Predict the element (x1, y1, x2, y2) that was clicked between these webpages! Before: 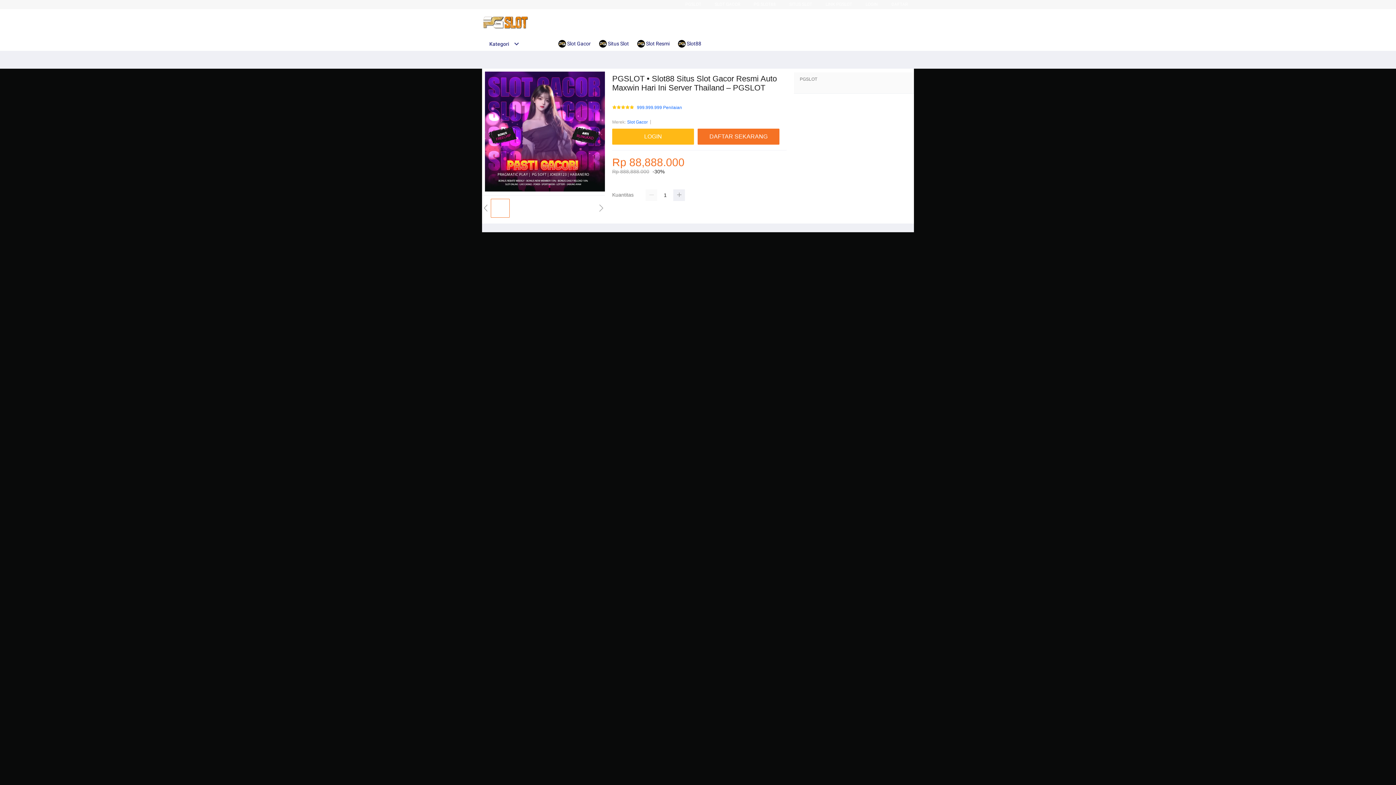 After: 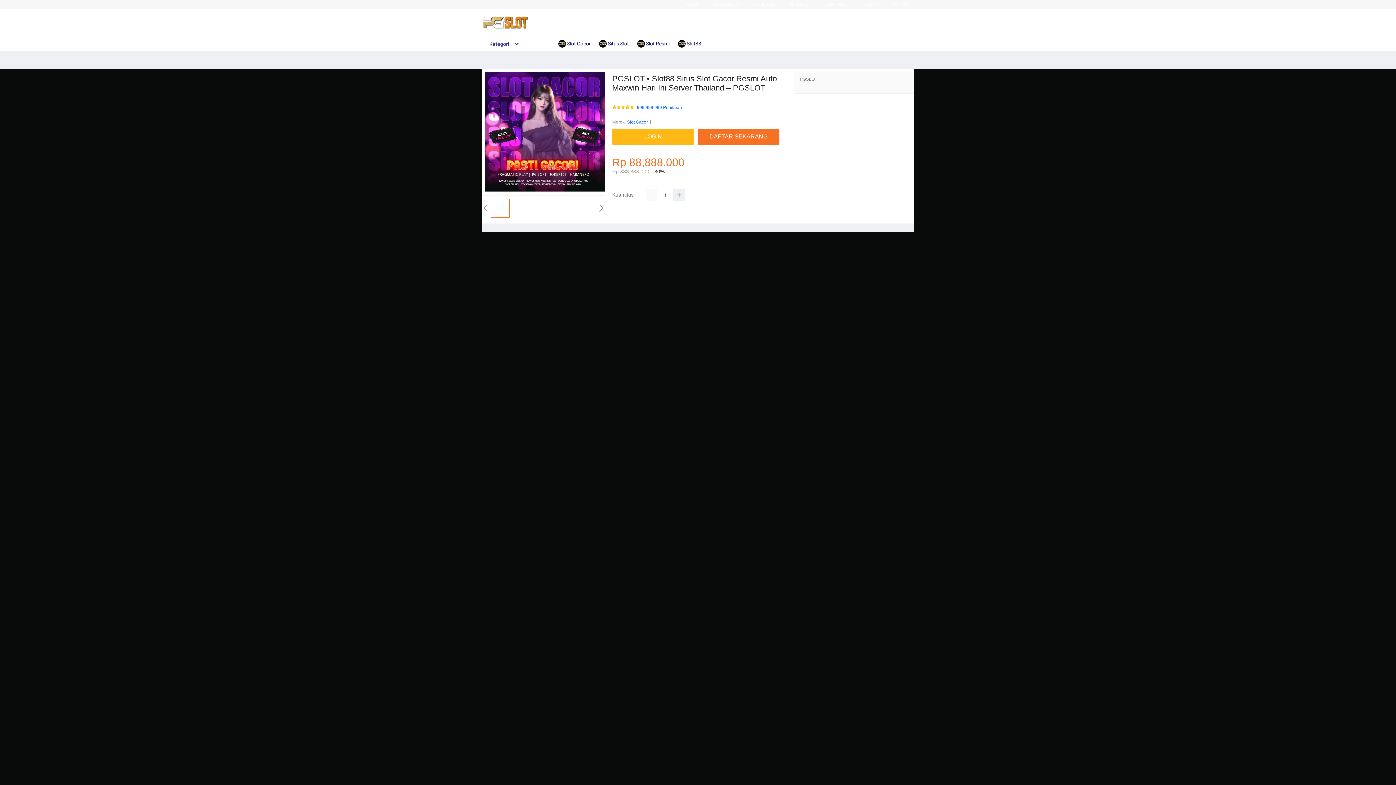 Action: label: Slot Gacor bbox: (627, 118, 648, 125)